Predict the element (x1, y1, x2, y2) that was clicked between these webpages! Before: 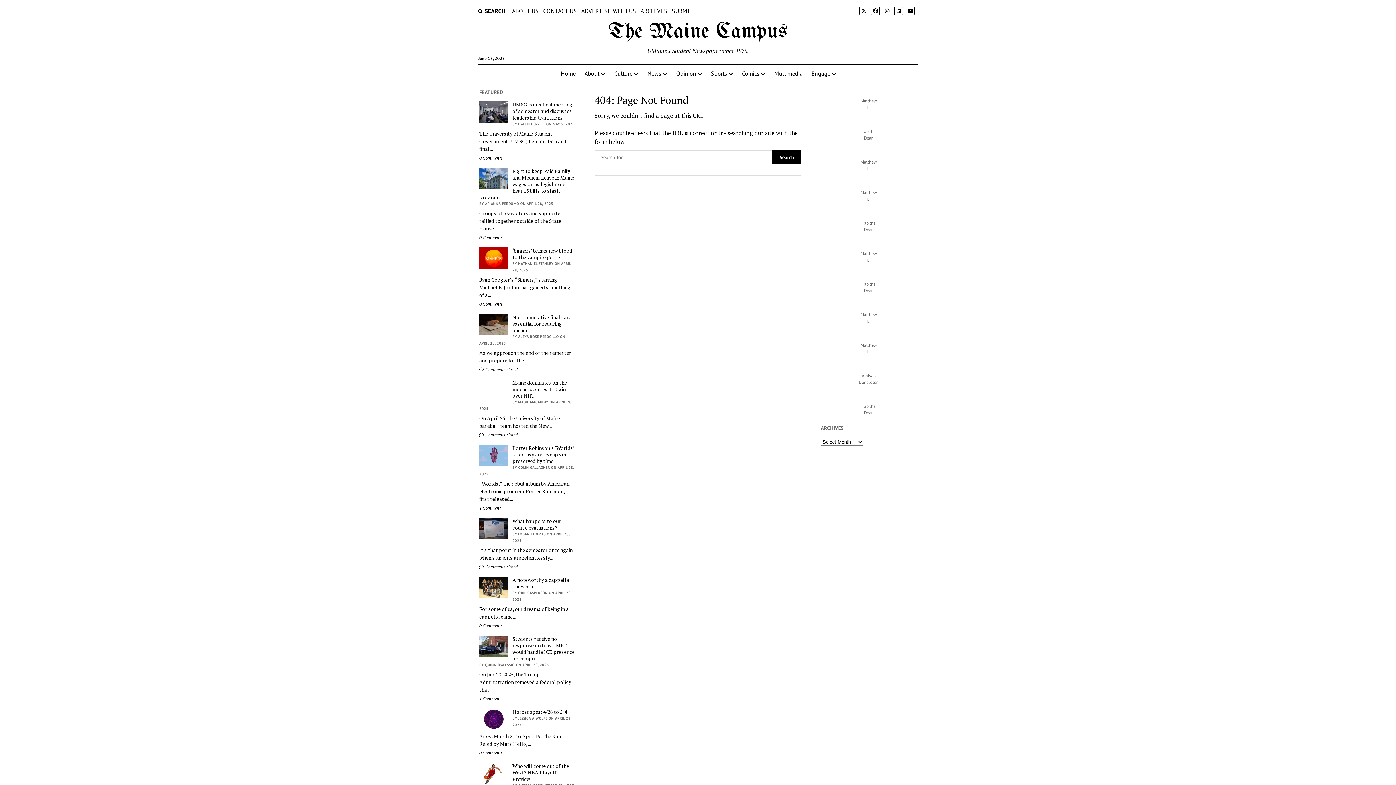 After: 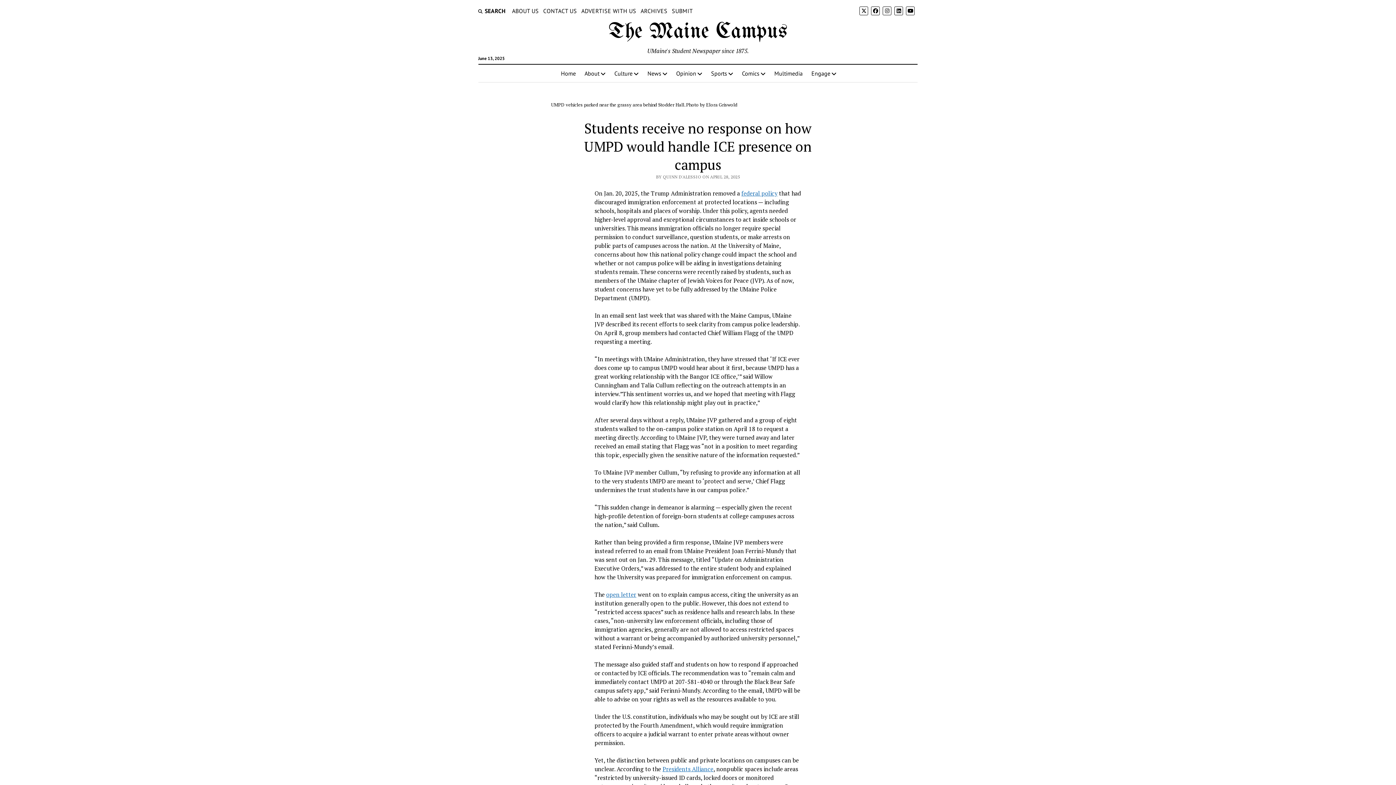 Action: bbox: (479, 635, 575, 662) label: Students receive no response on how UMPD would handle ICE presence on campus